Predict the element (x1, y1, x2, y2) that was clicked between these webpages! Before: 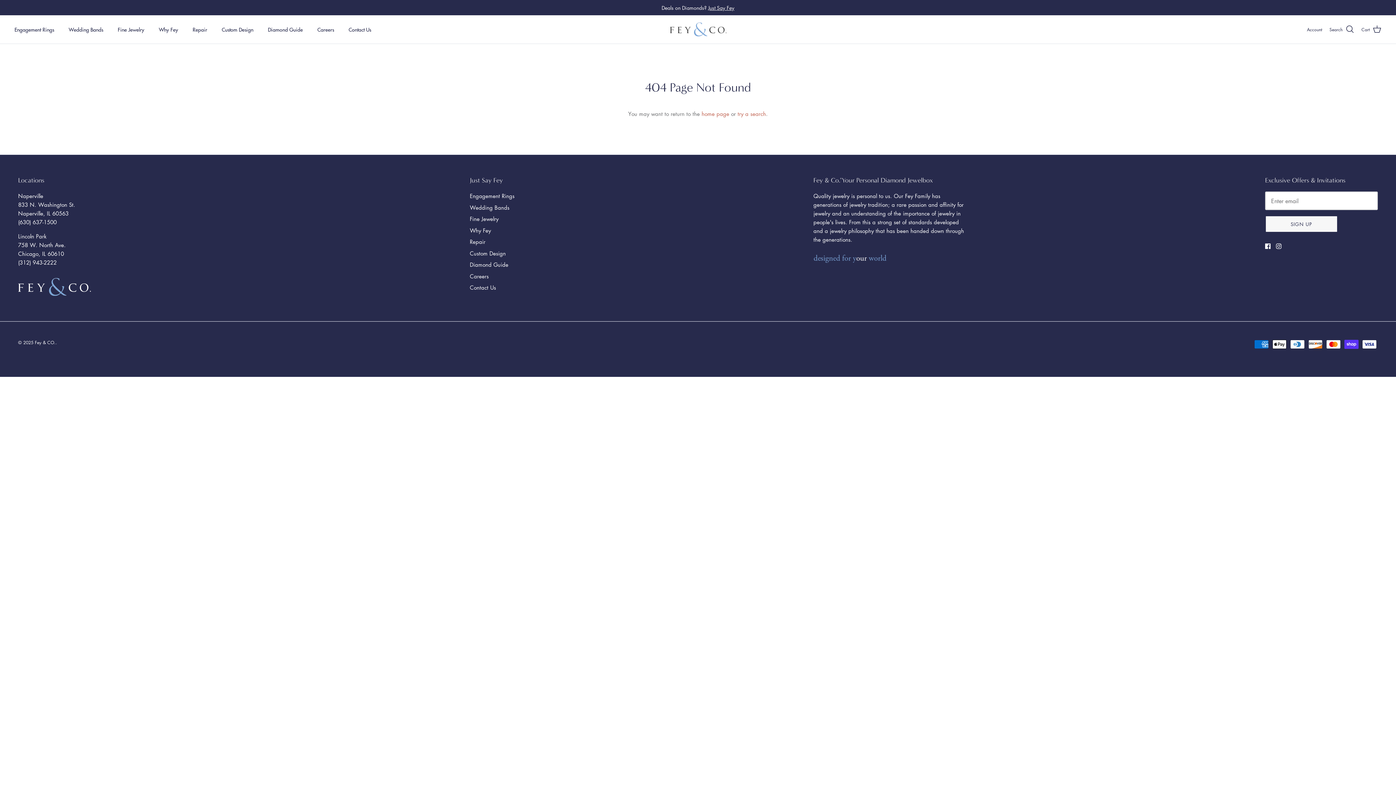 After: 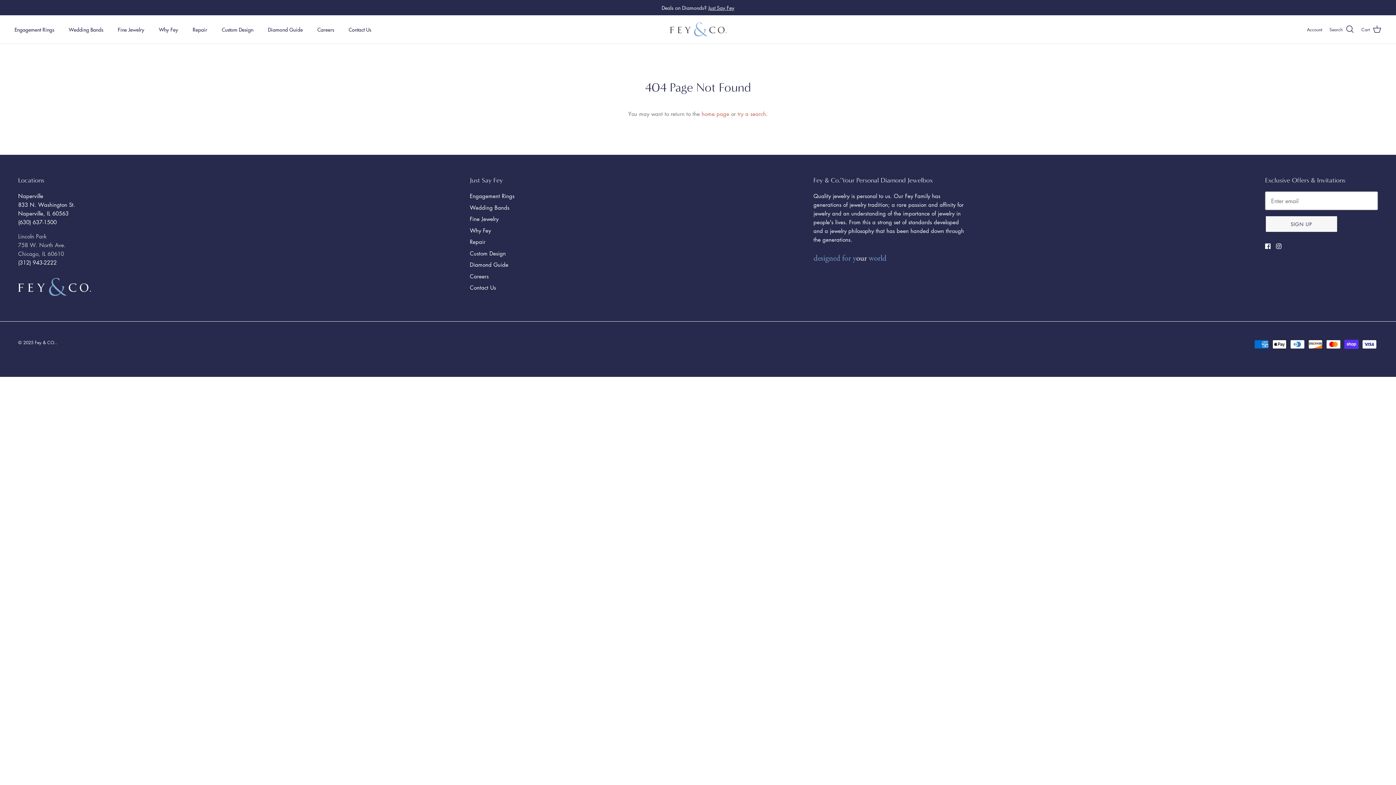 Action: bbox: (18, 232, 65, 257) label: Lincoln Park
758 W. North Ave.
Chicago, IL 60610